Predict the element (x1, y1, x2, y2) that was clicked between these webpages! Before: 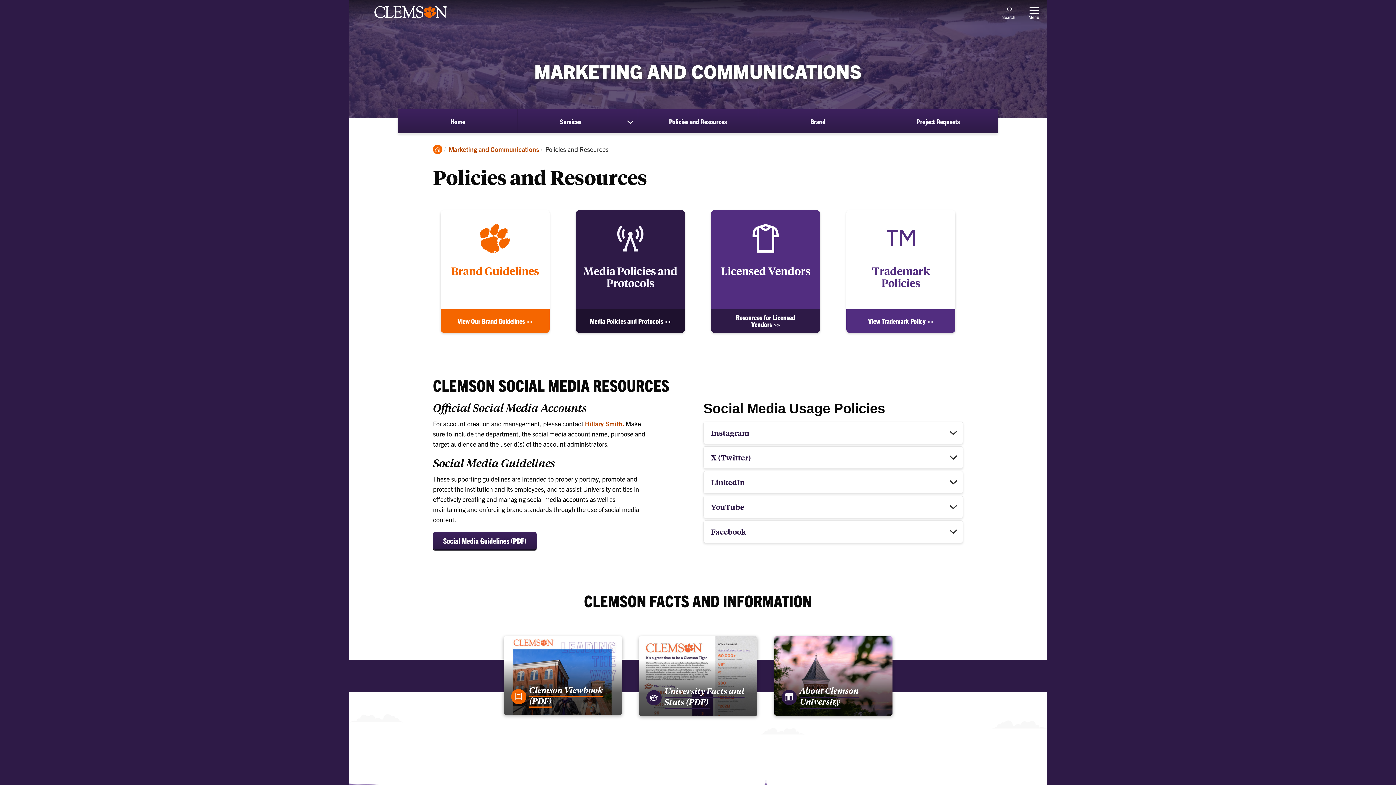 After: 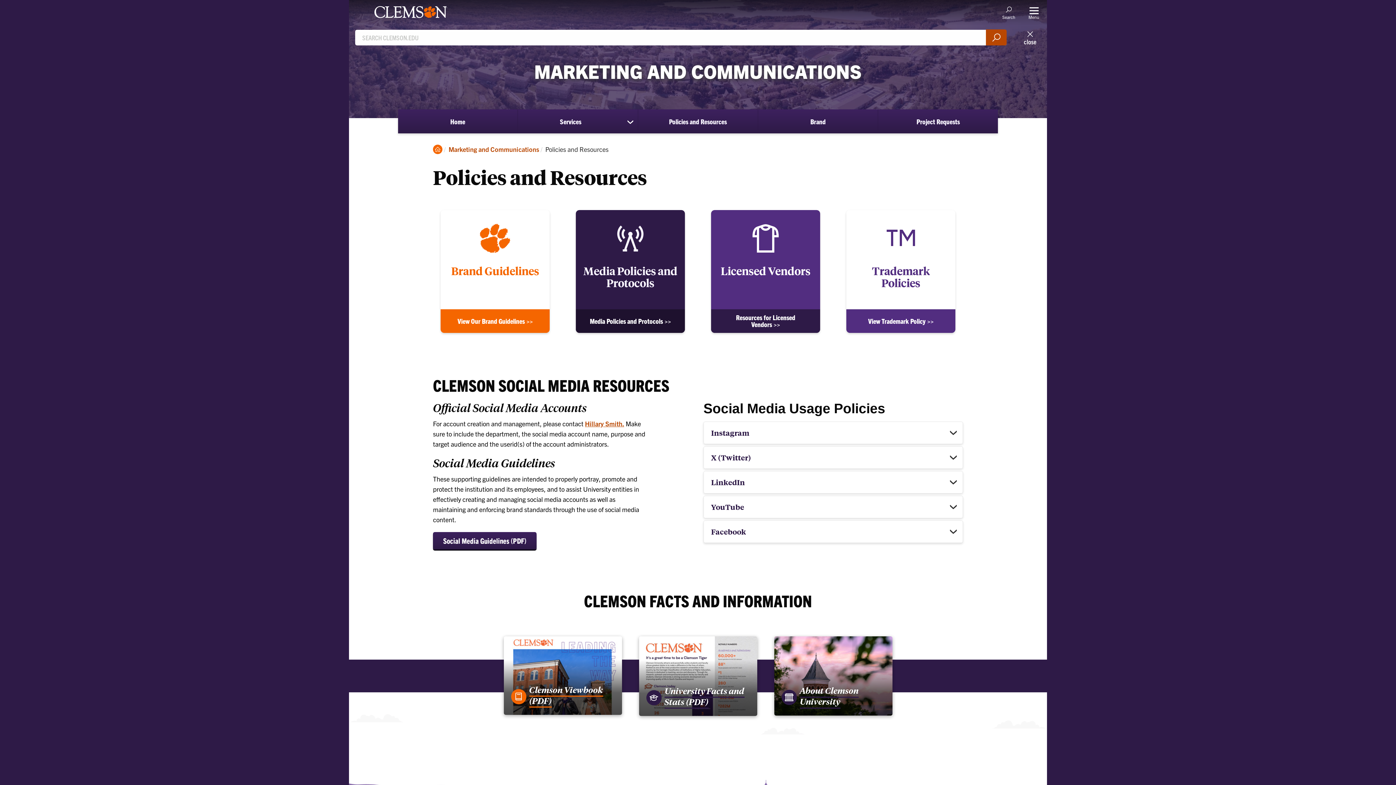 Action: bbox: (1000, 3, 1018, 21) label: Open Search